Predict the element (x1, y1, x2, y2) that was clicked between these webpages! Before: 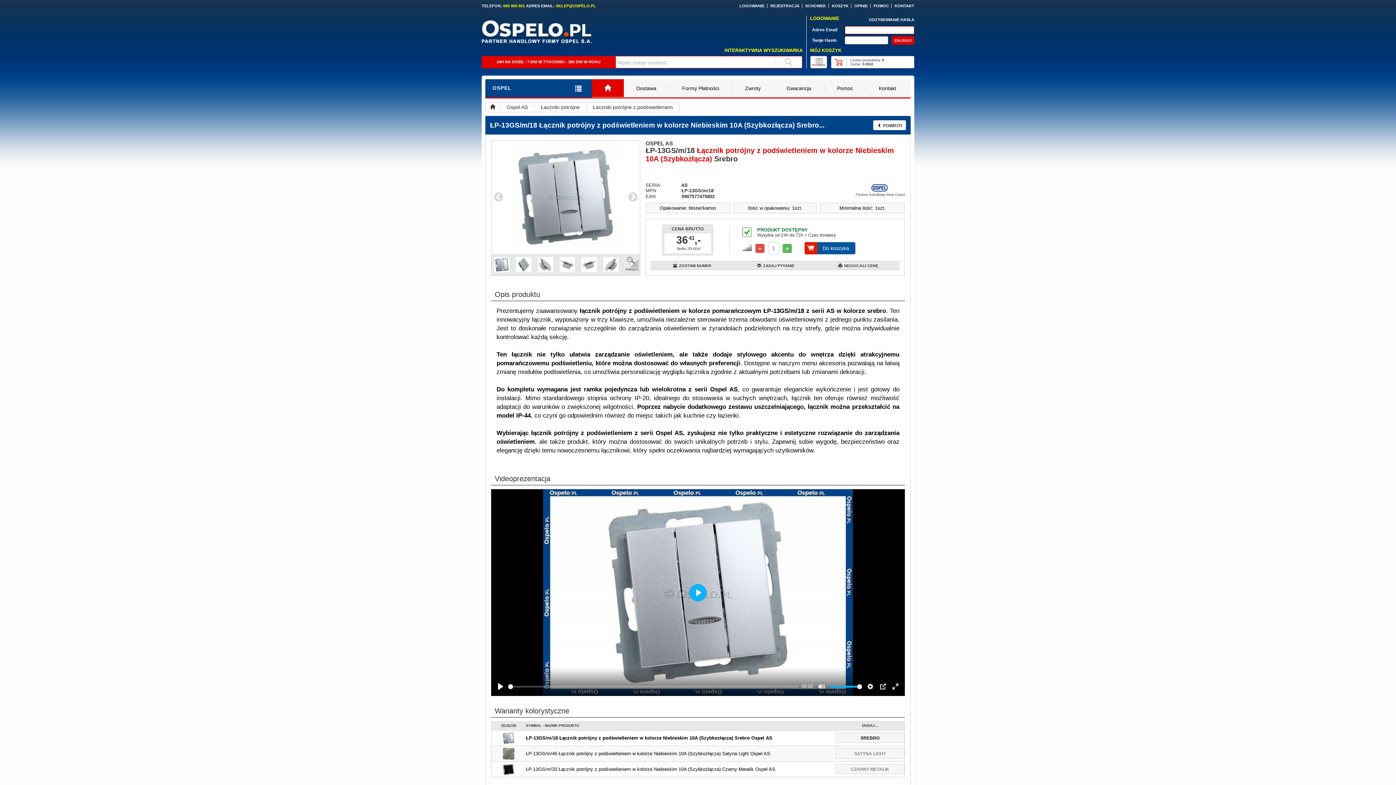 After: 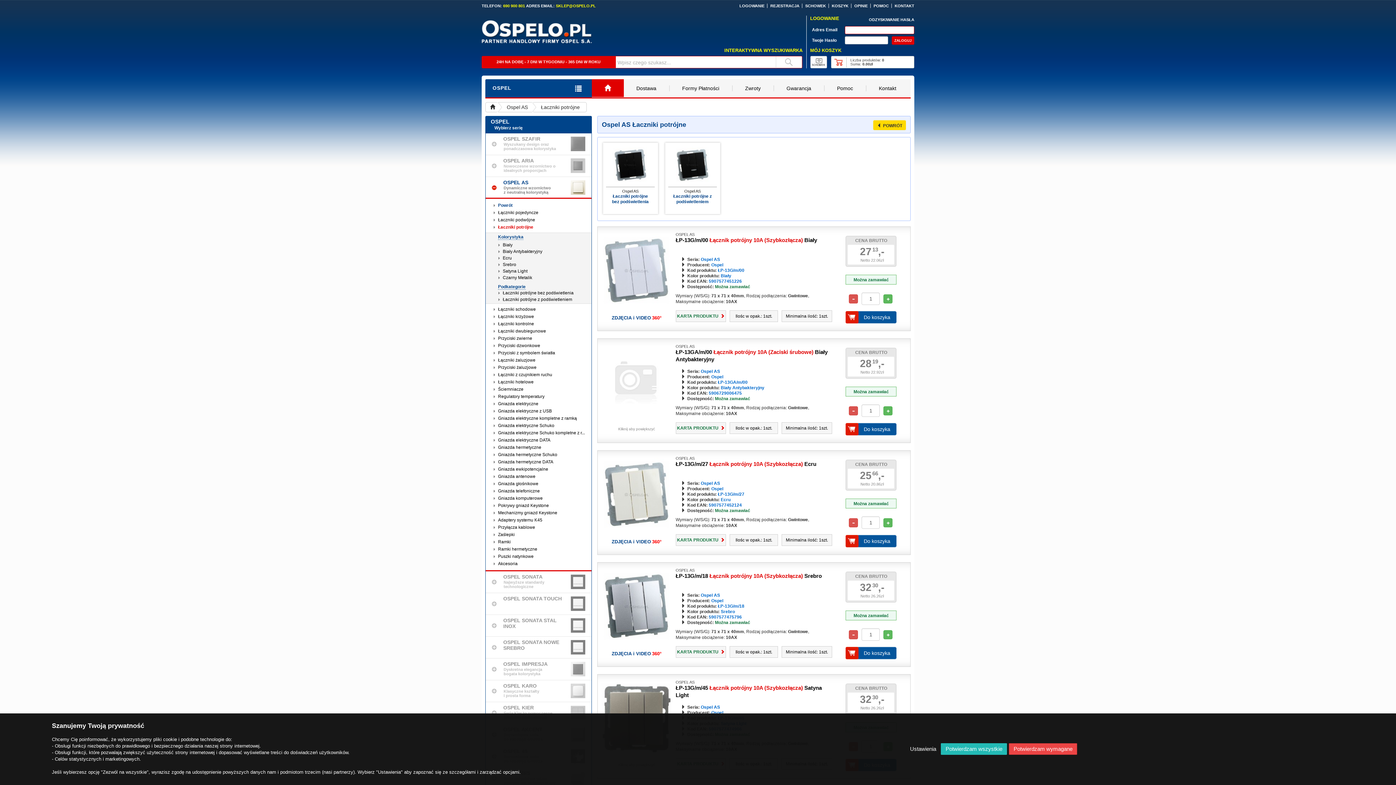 Action: bbox: (541, 104, 580, 110) label: Łaczniki potrójne